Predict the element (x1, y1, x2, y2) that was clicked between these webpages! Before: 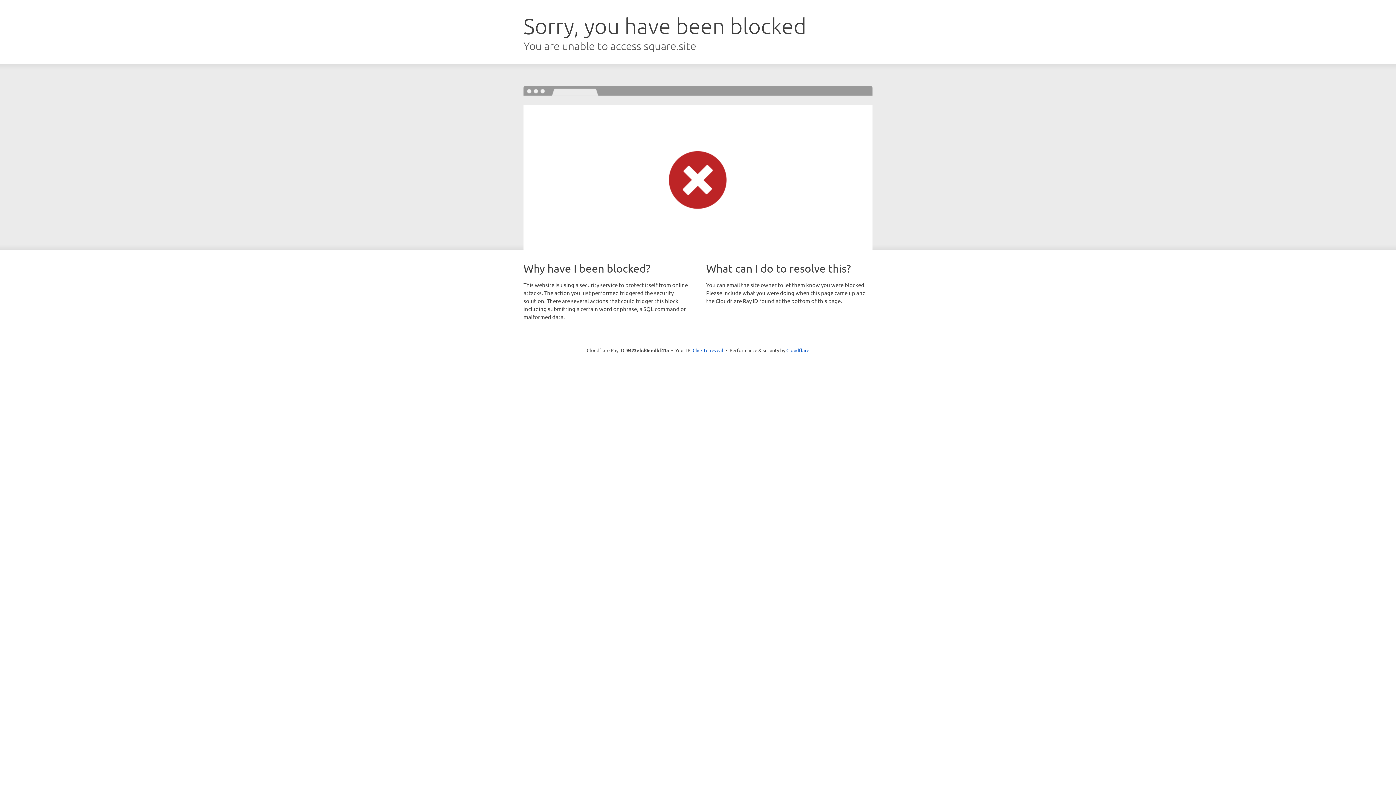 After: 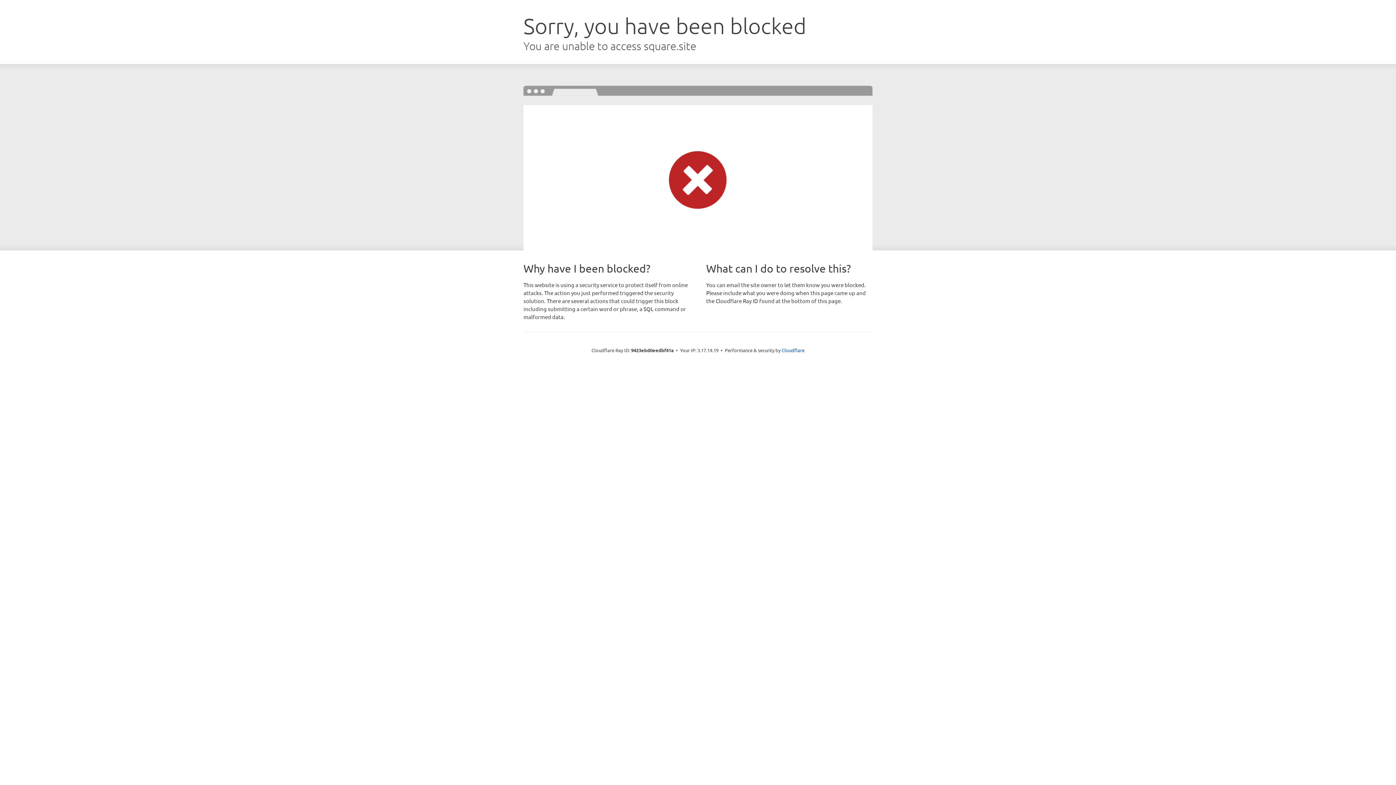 Action: label: Click to reveal bbox: (692, 346, 723, 353)